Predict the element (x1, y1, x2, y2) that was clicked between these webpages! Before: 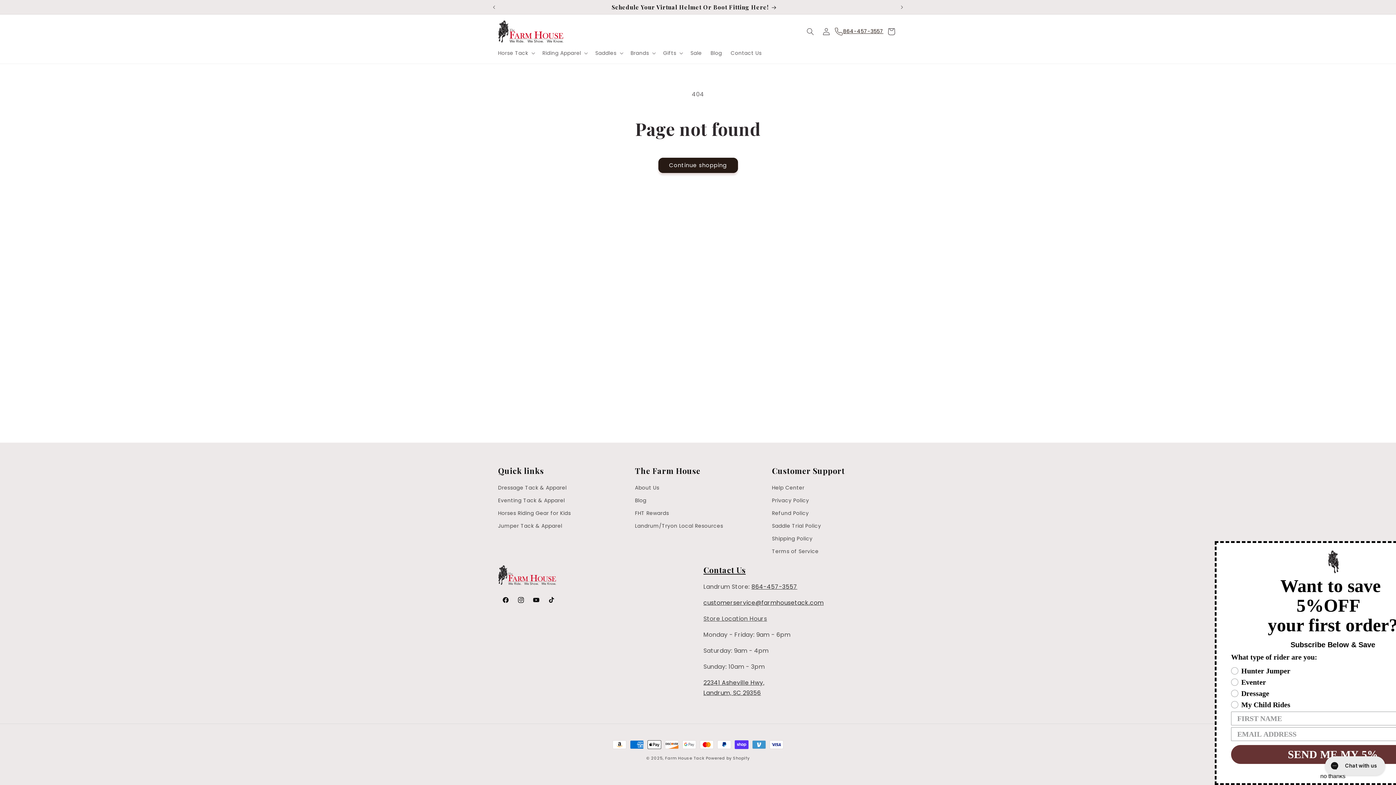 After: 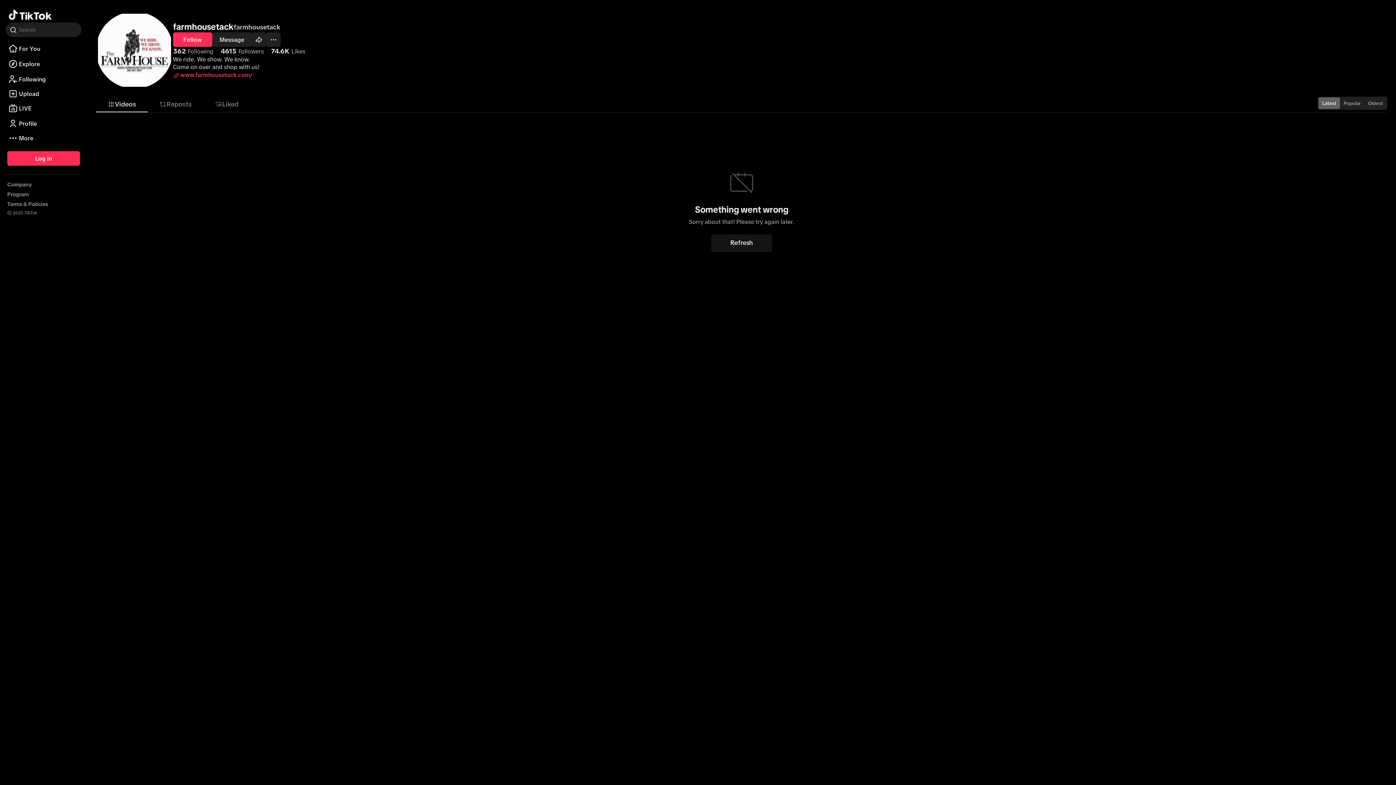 Action: bbox: (544, 592, 559, 608) label: TikTok